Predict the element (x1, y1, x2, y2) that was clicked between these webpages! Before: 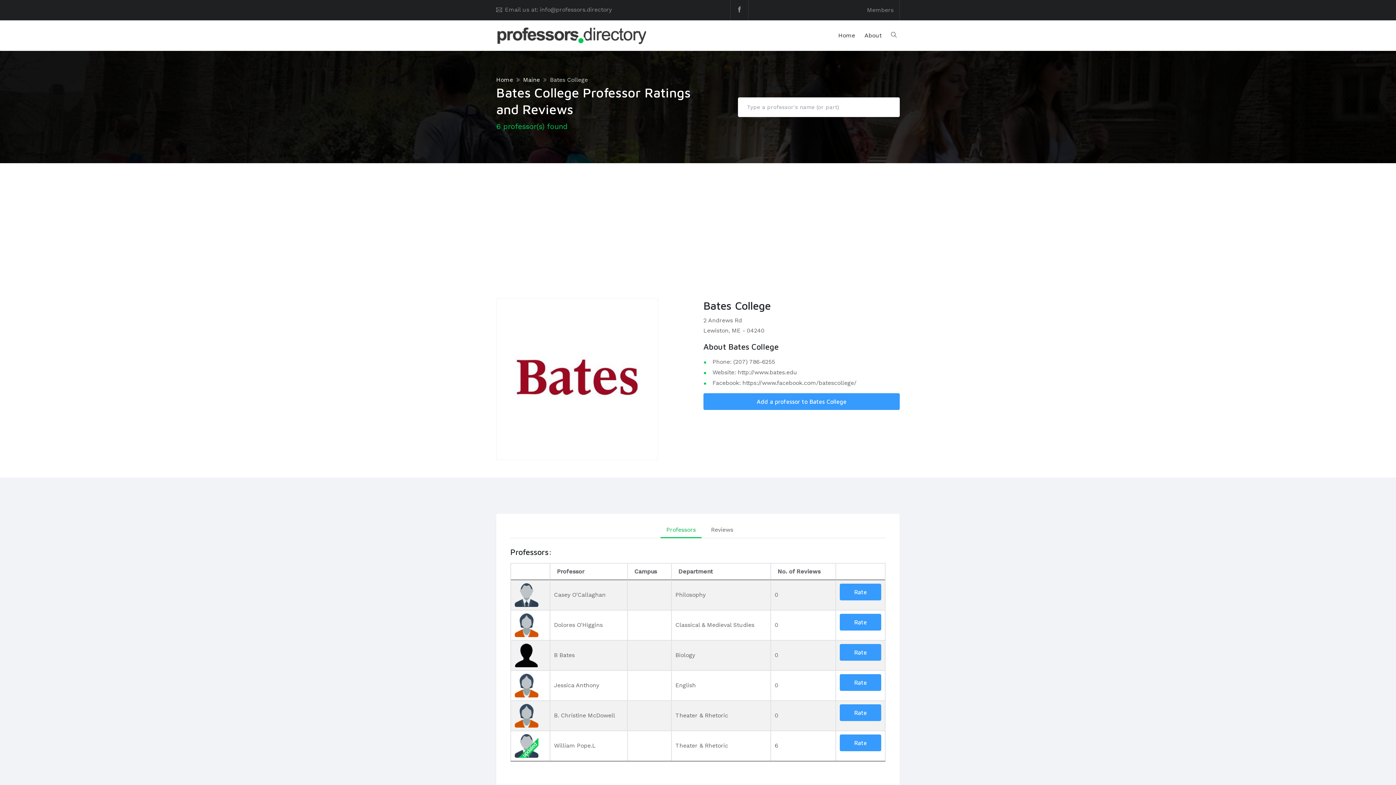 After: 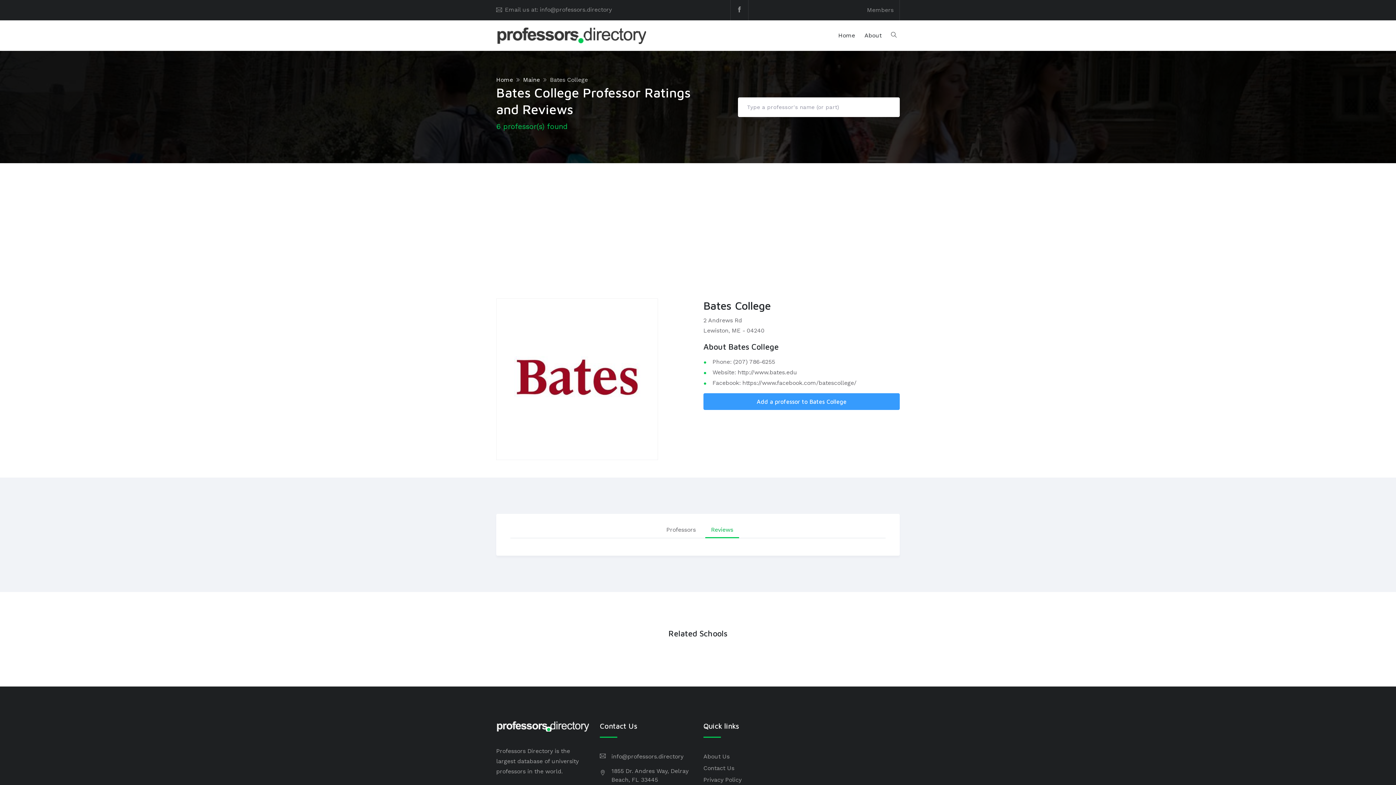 Action: label: Reviews bbox: (705, 522, 739, 538)